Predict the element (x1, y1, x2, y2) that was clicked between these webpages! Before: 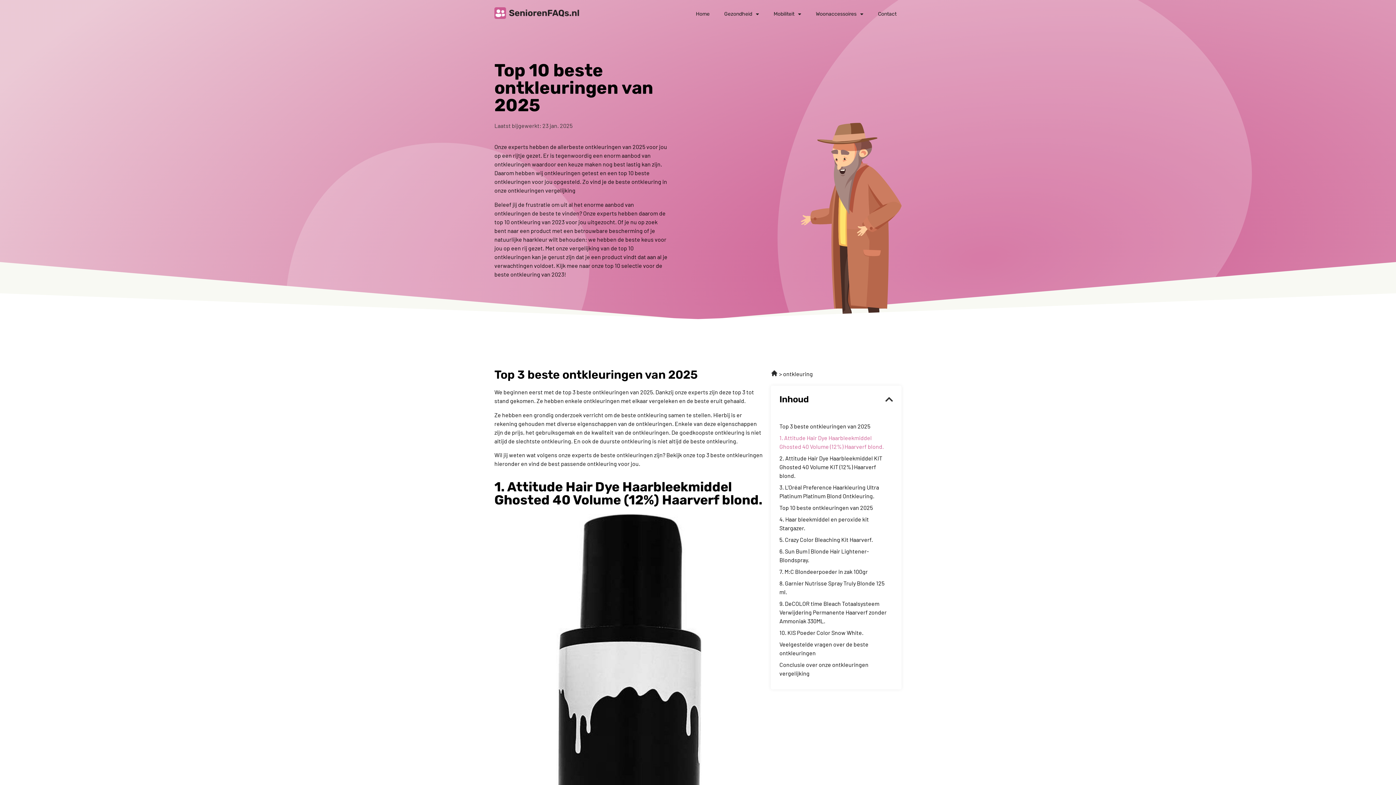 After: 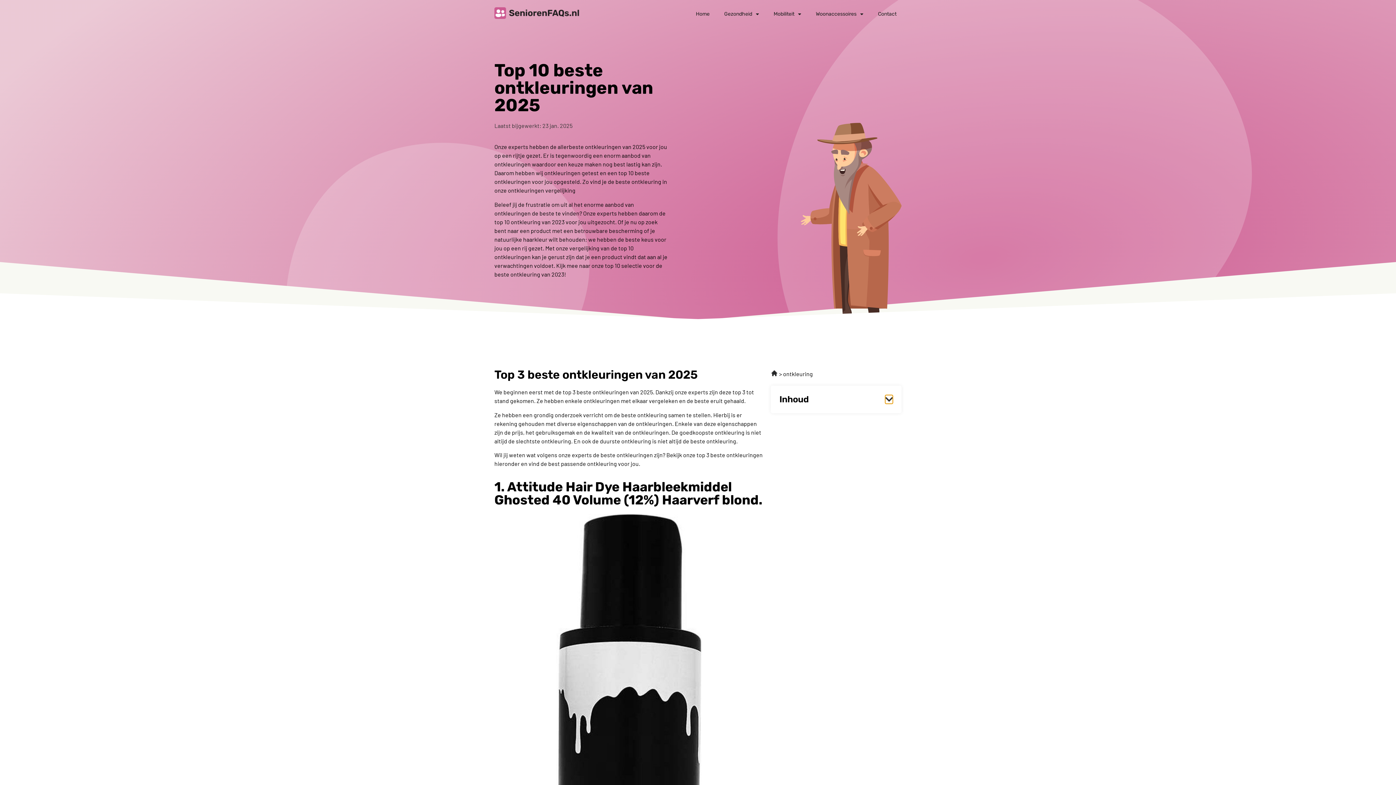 Action: label: Sluit inhoudsopgave bbox: (885, 395, 893, 404)